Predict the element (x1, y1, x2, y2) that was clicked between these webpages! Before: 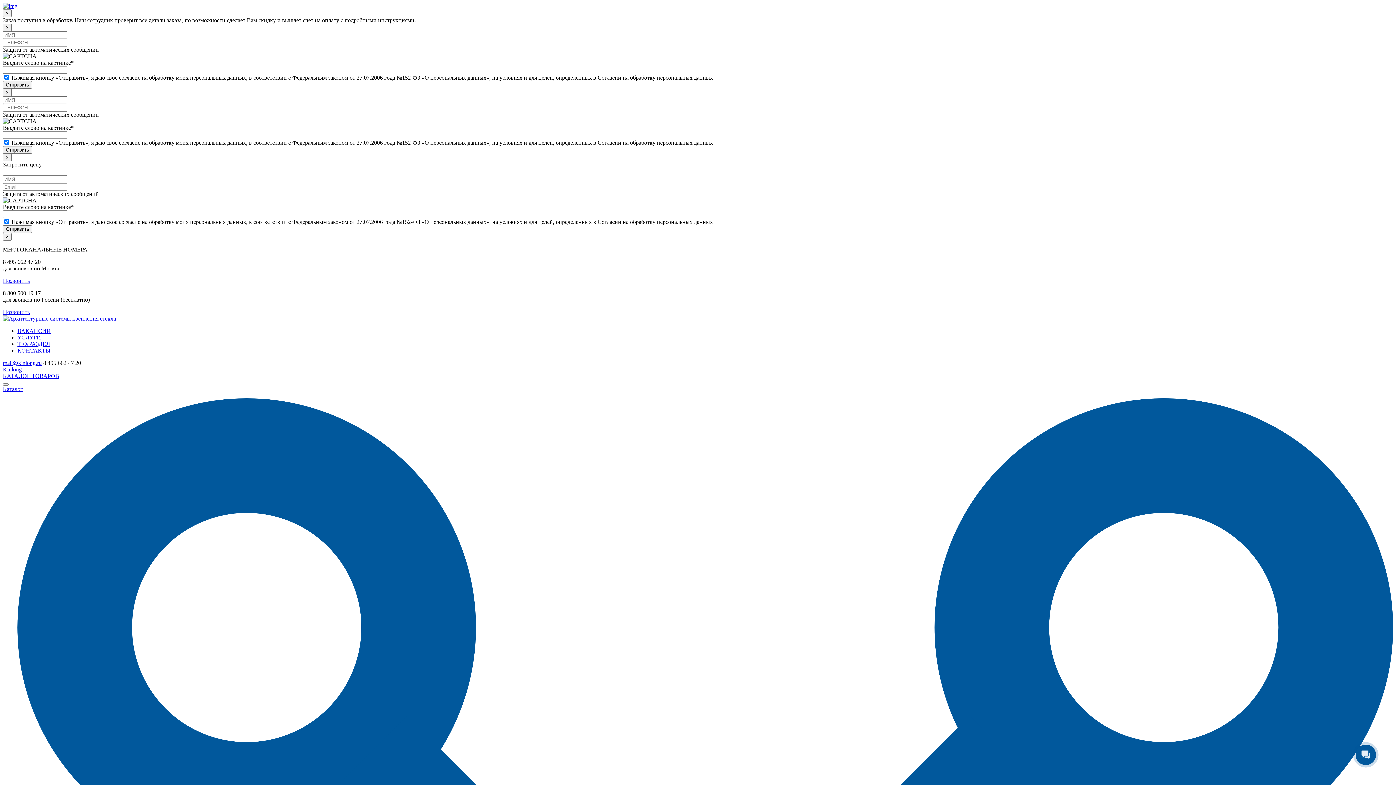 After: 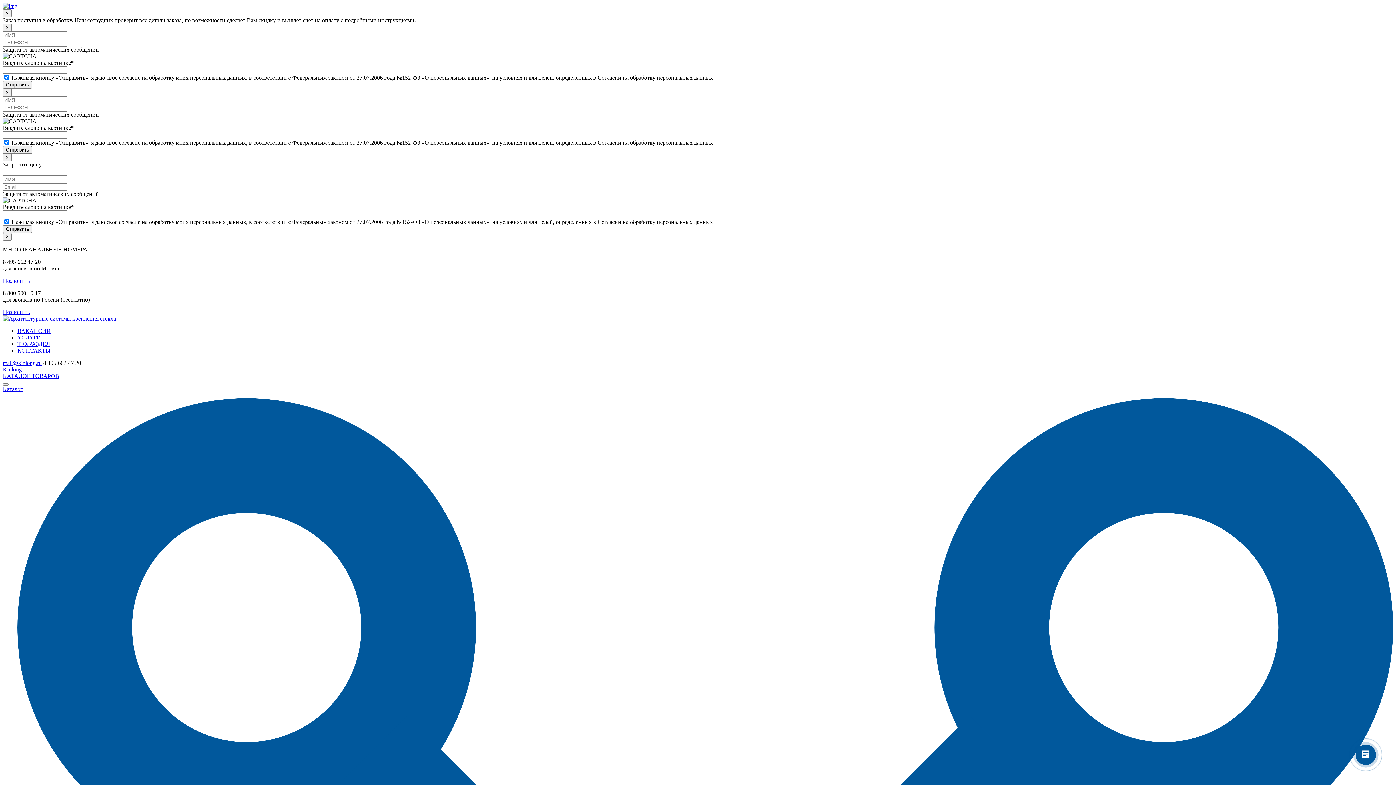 Action: bbox: (2, 315, 116, 321)